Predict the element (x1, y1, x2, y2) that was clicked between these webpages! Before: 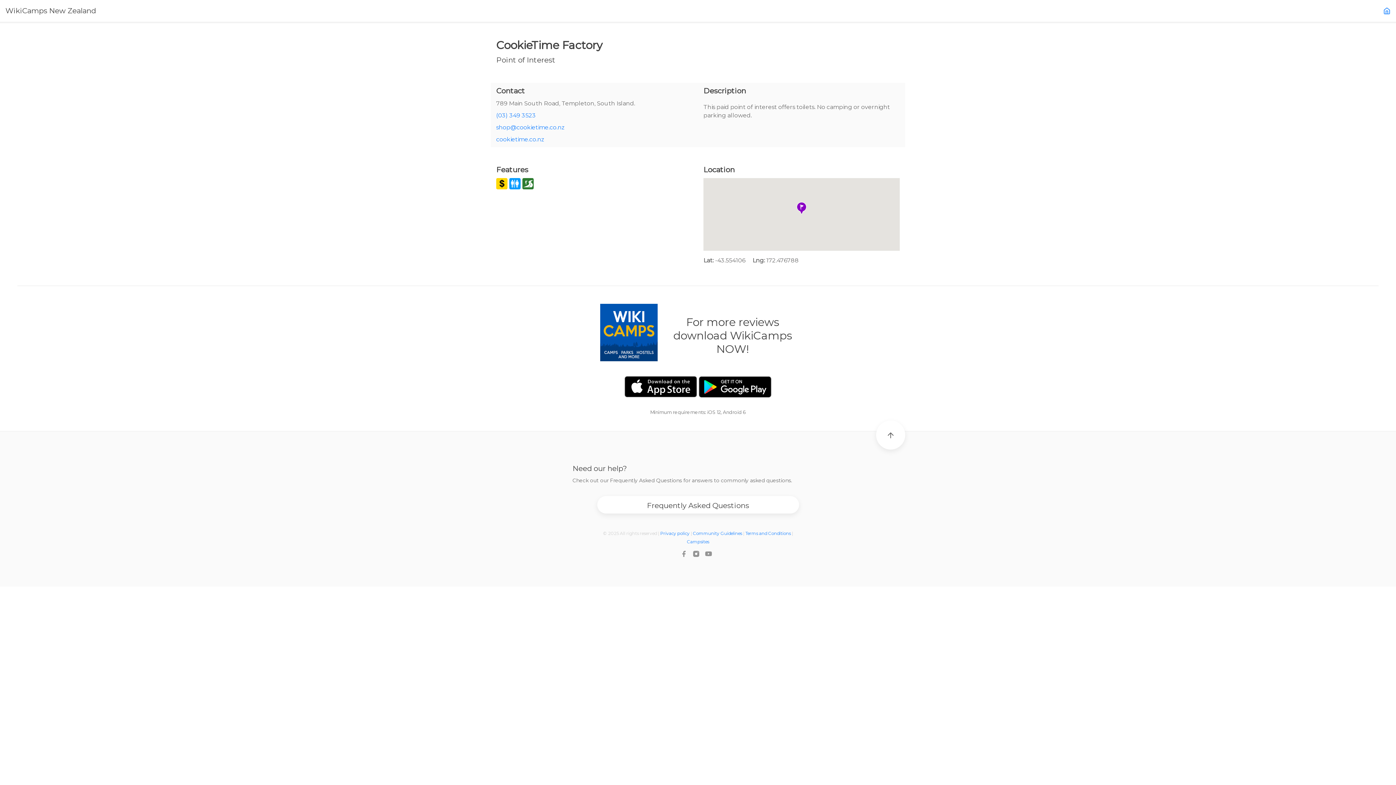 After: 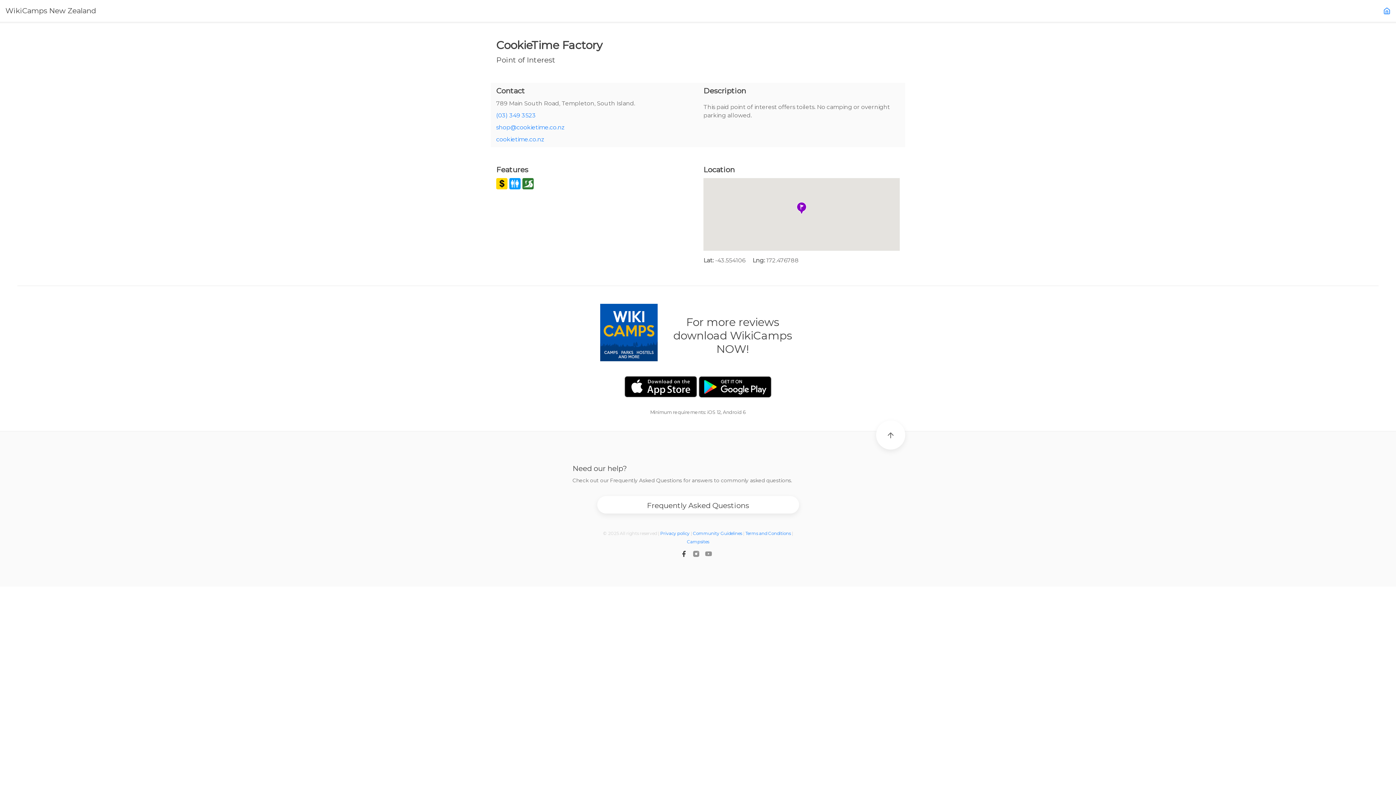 Action: bbox: (680, 550, 687, 557)